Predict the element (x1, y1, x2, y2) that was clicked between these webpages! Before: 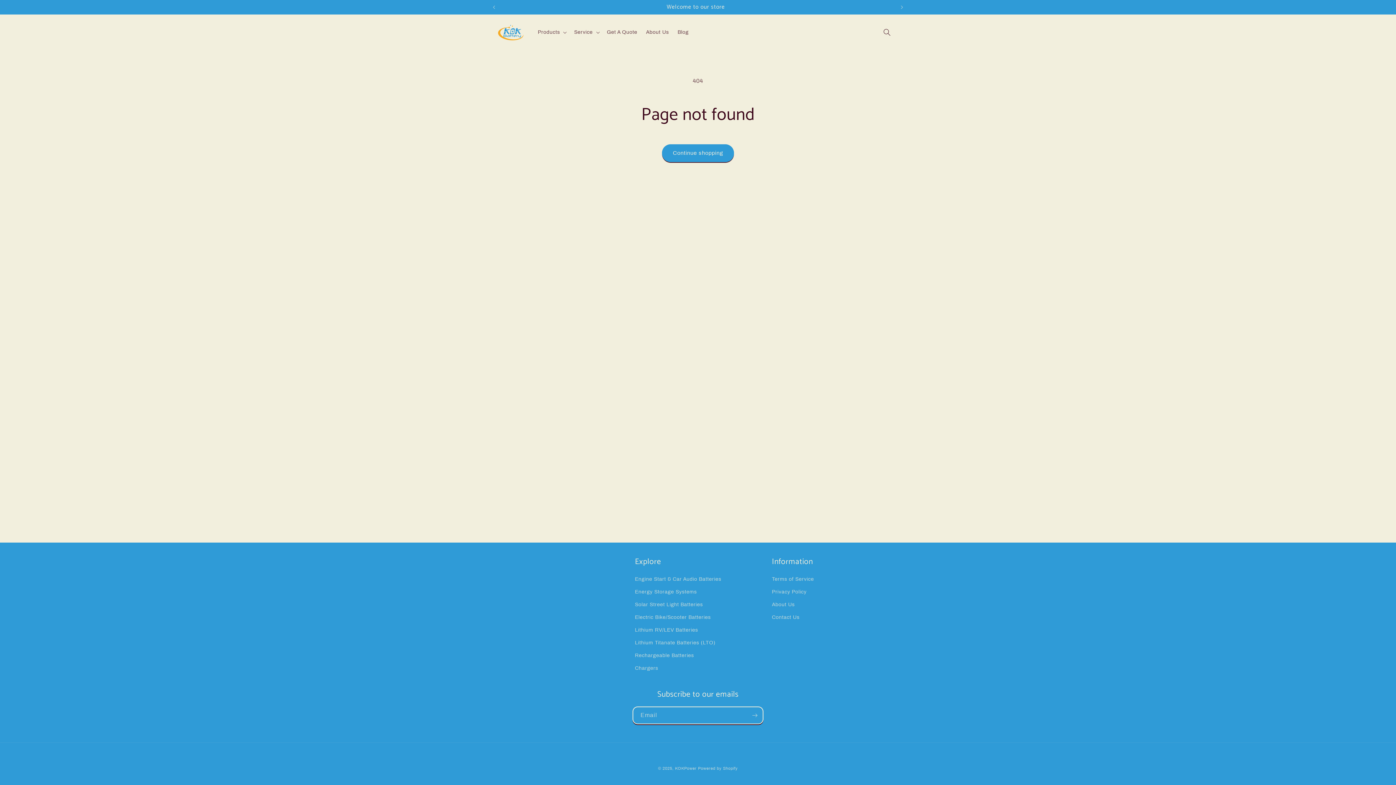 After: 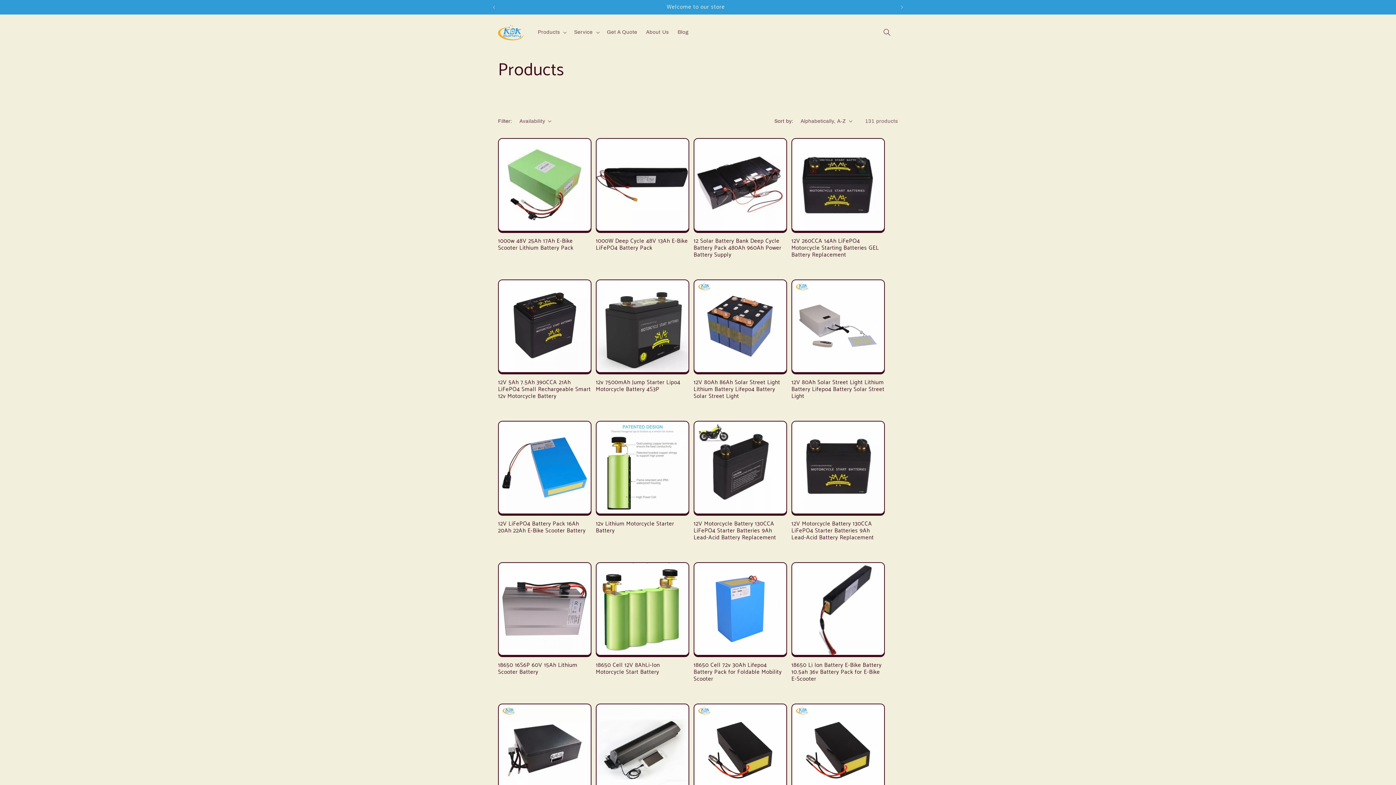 Action: label: Continue shopping bbox: (662, 144, 734, 162)